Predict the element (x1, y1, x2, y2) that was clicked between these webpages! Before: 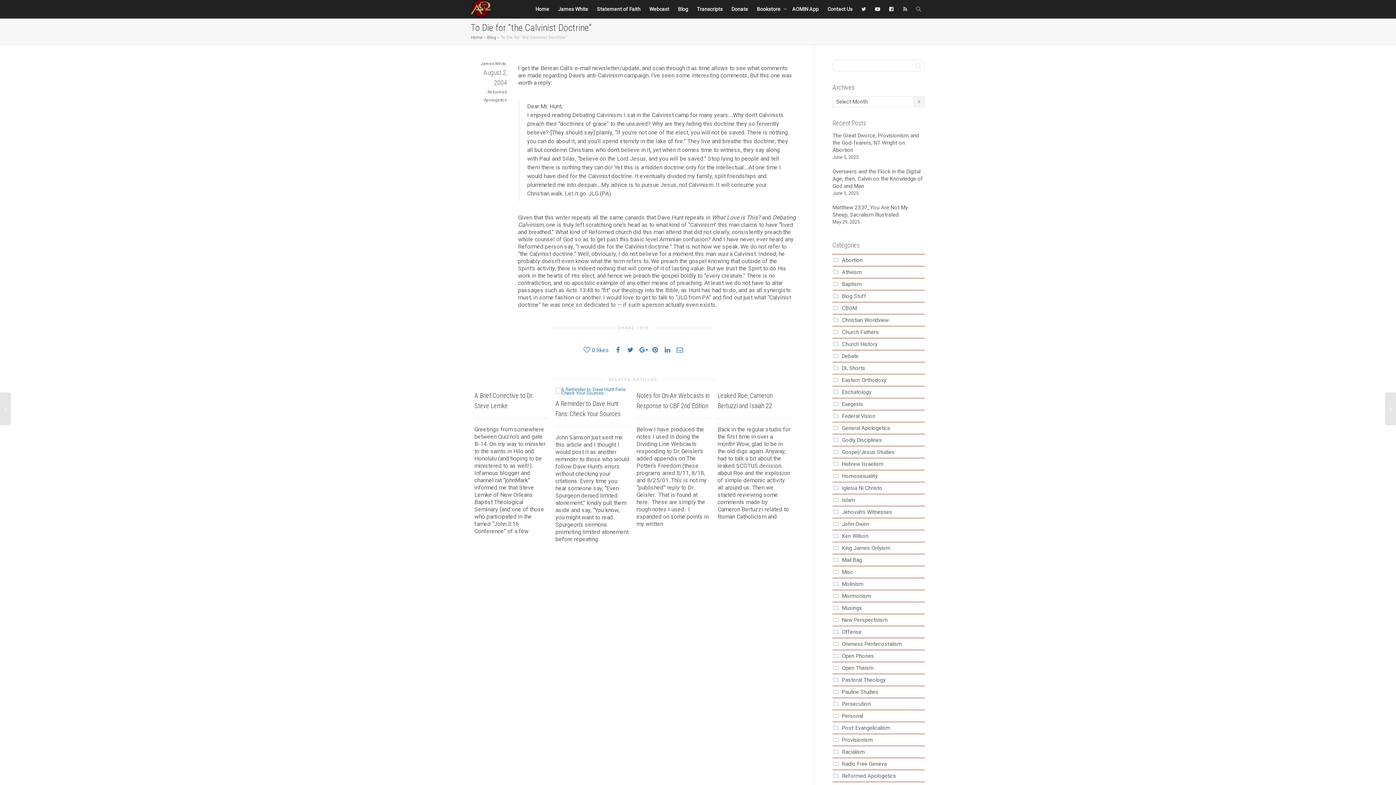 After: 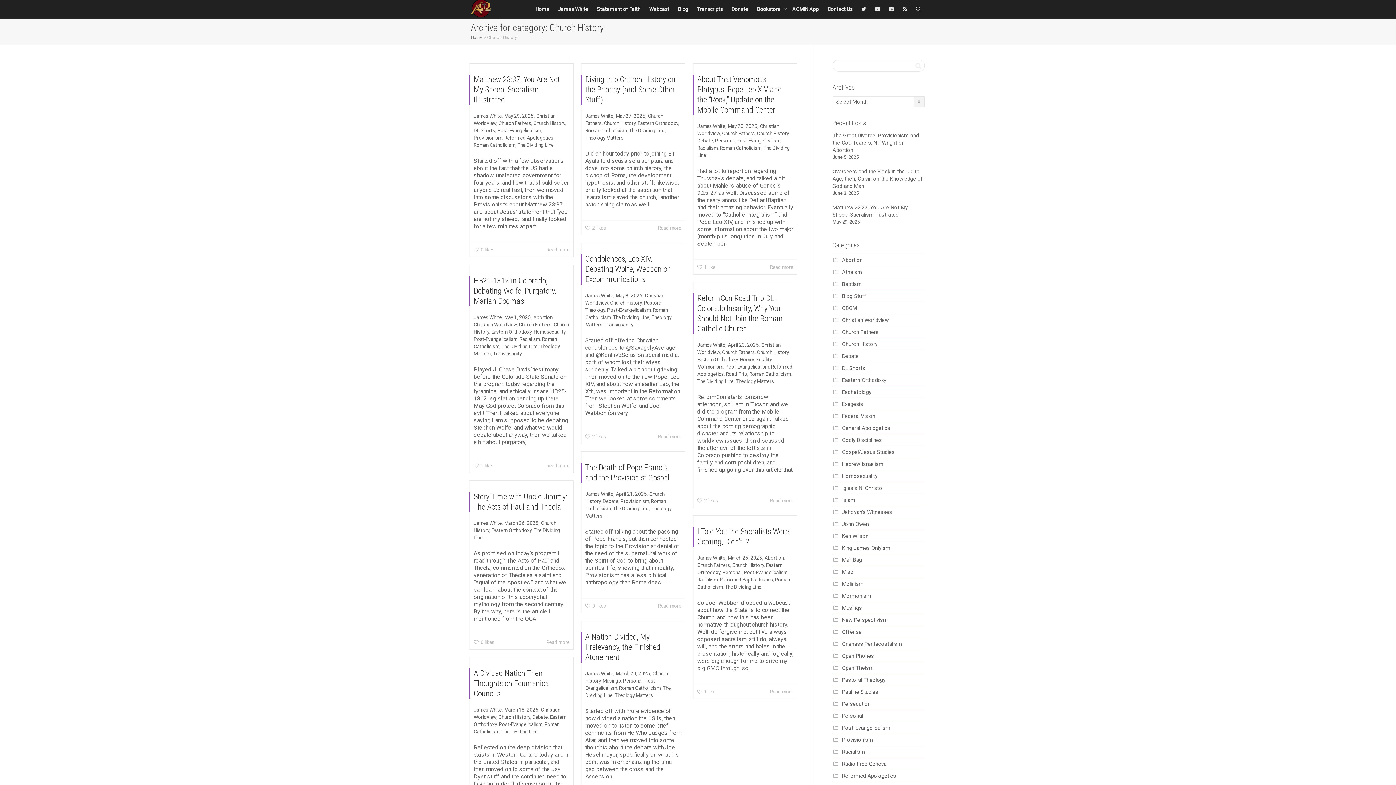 Action: bbox: (842, 341, 877, 347) label: Church History